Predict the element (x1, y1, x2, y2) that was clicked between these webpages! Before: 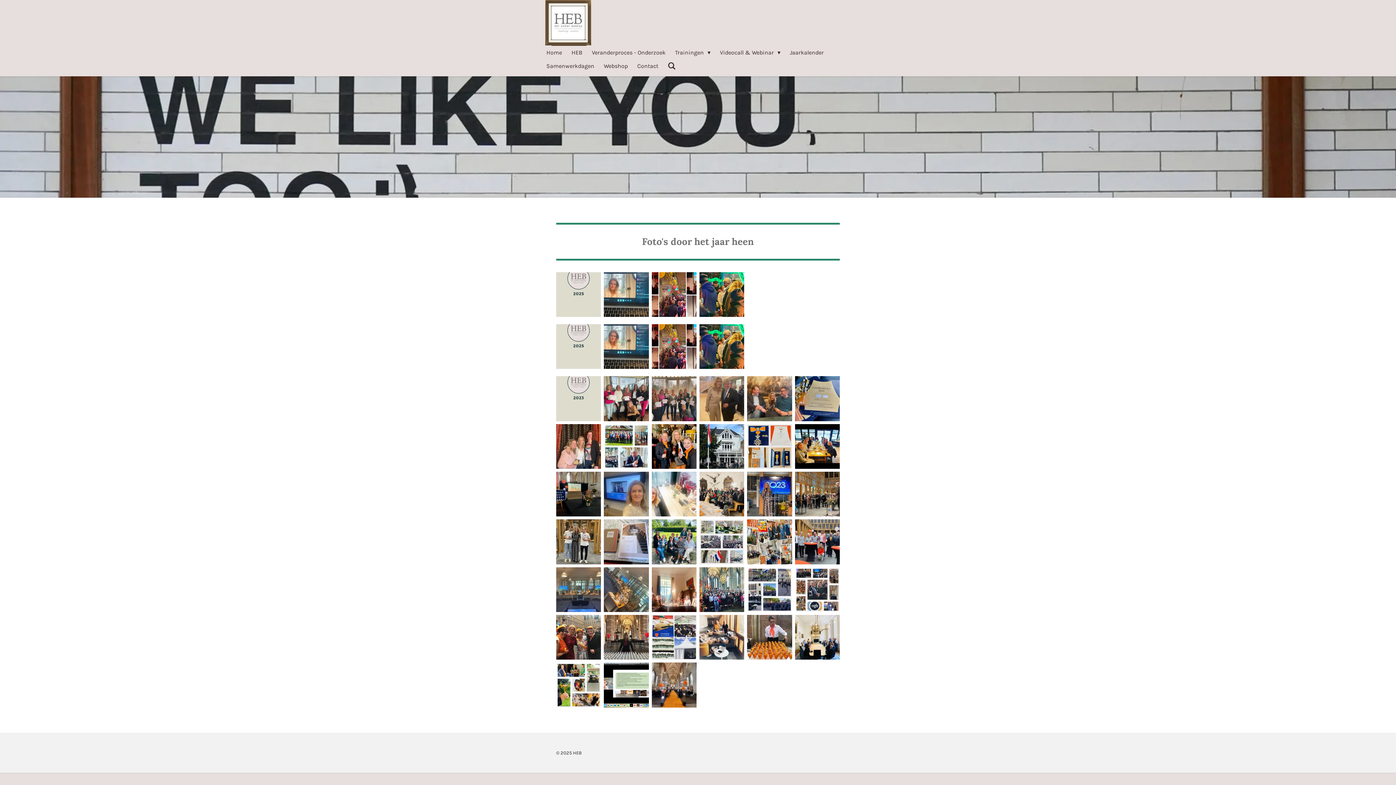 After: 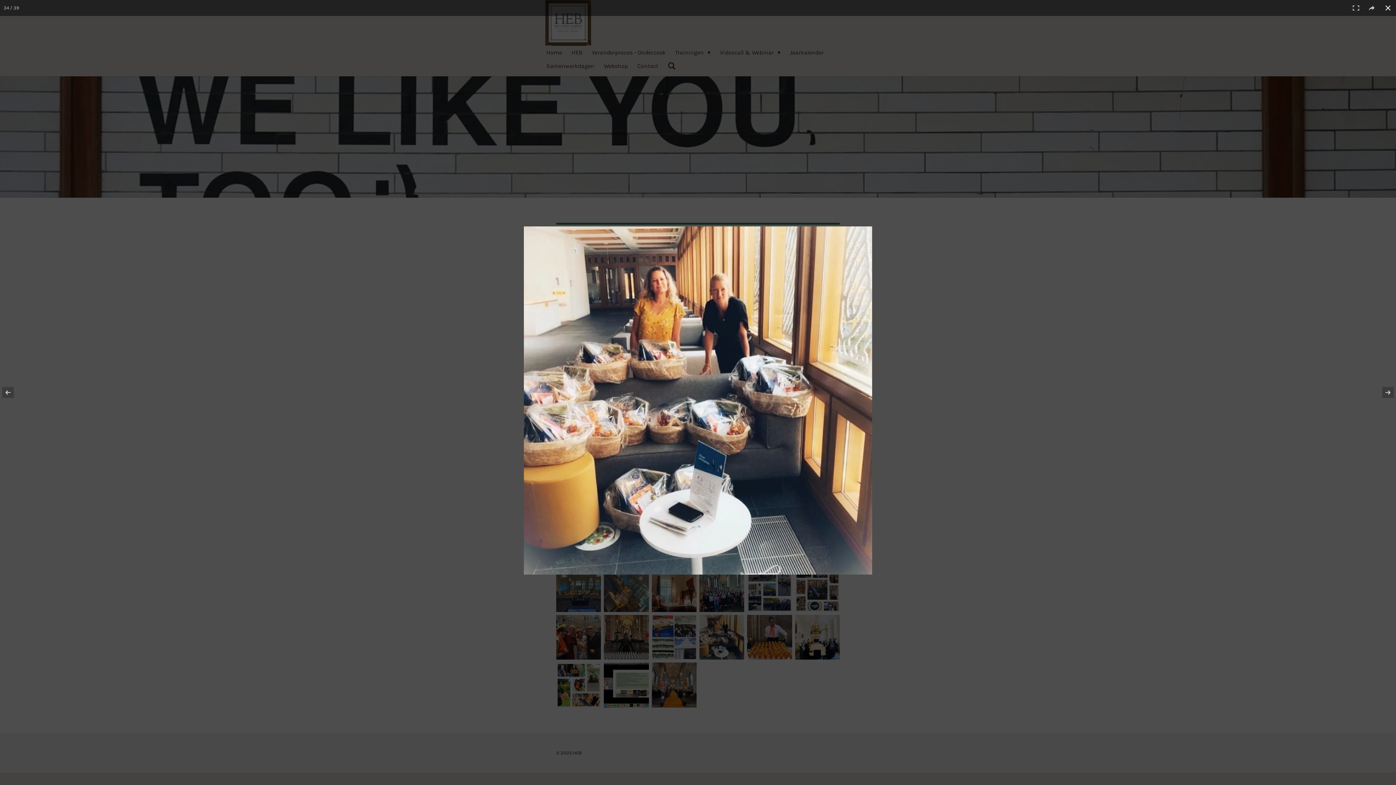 Action: bbox: (698, 613, 745, 661)